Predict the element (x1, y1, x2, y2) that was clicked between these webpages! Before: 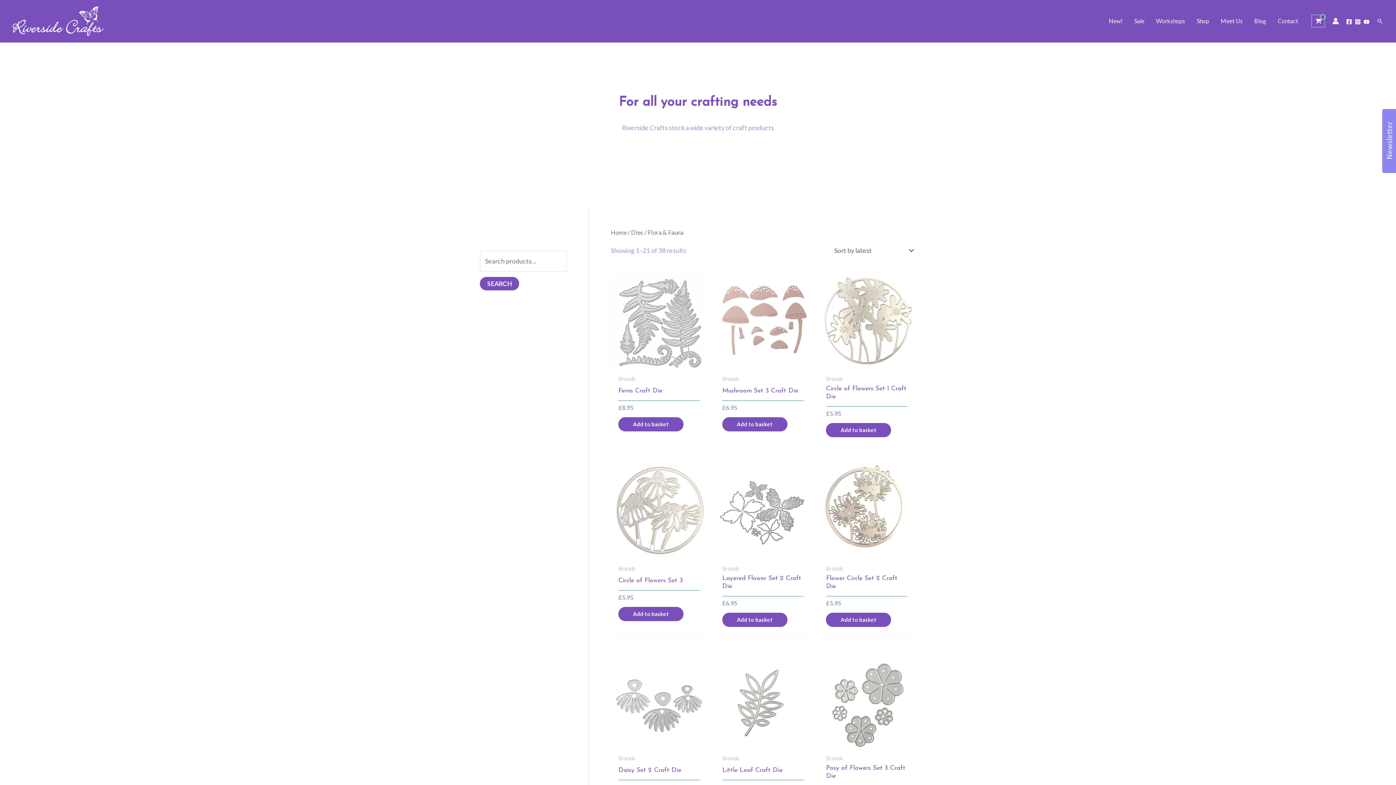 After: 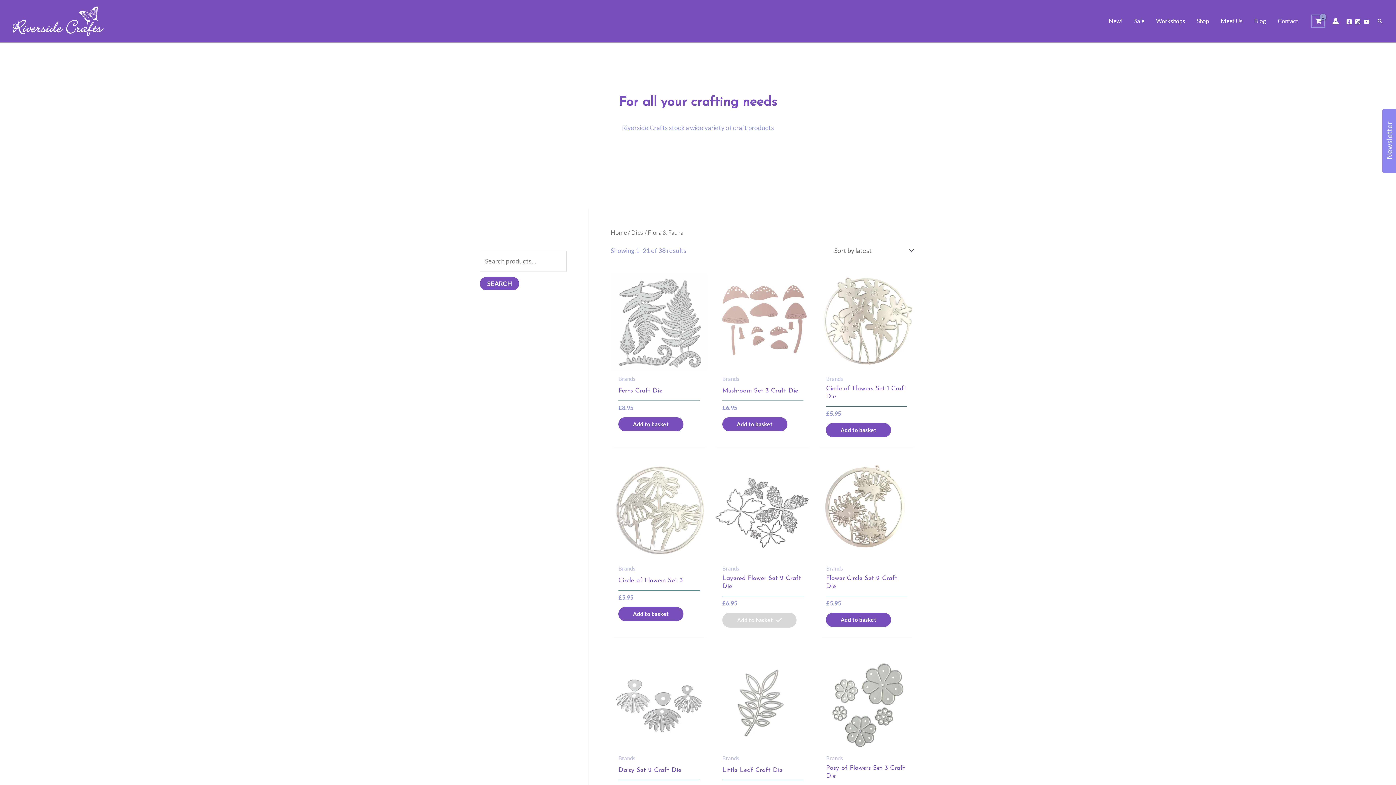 Action: bbox: (722, 612, 787, 627) label: Add to basket: “Layered Flower Set 2 Craft Die”